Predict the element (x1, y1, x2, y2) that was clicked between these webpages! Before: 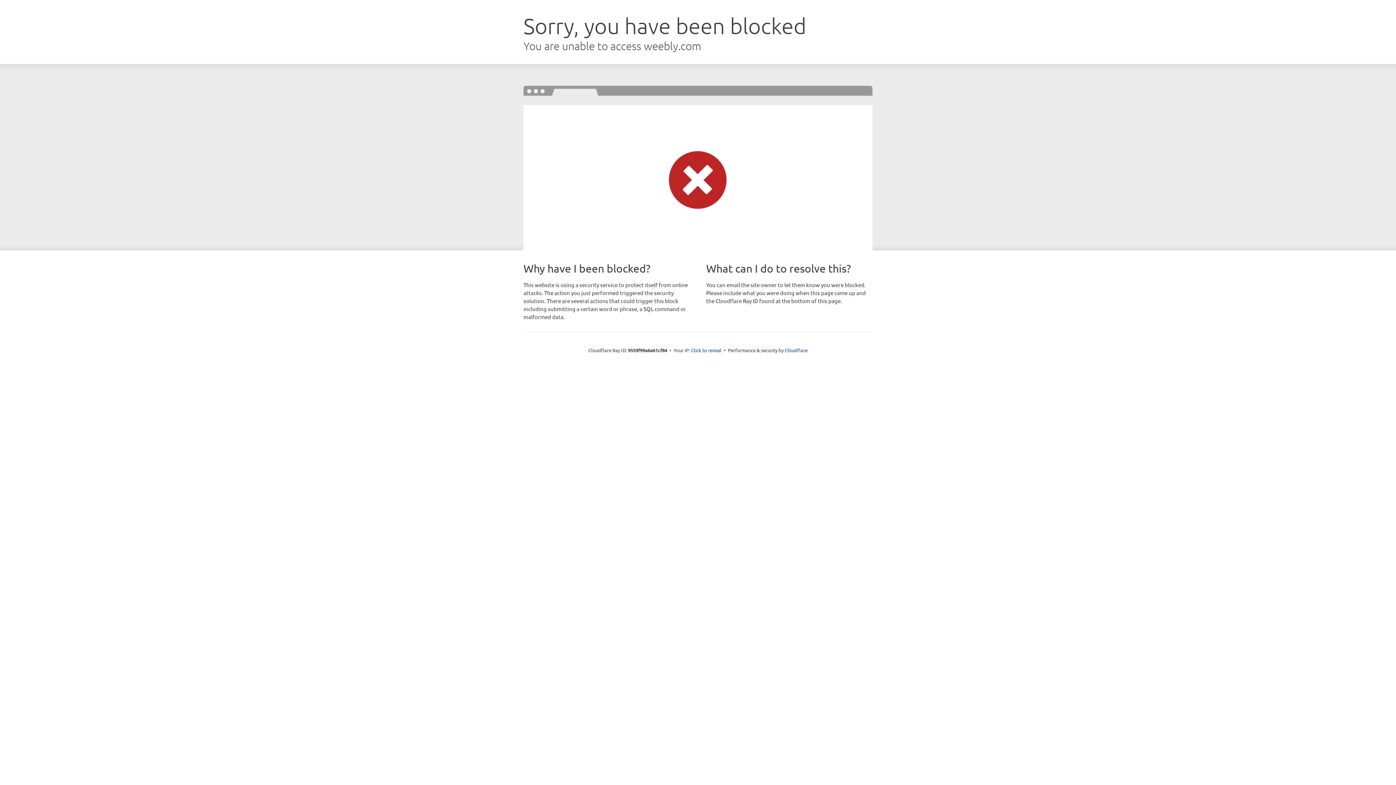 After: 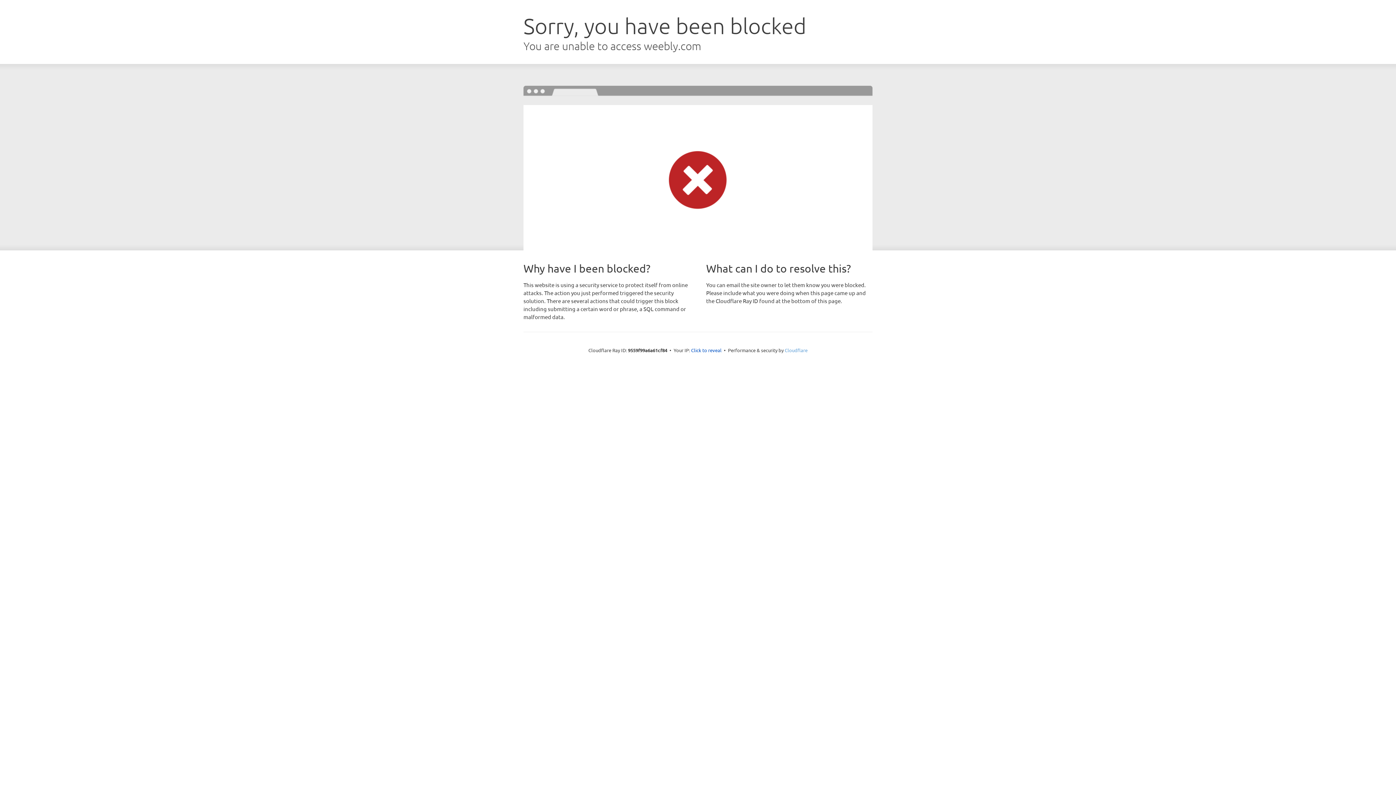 Action: label: Cloudflare bbox: (784, 347, 807, 353)